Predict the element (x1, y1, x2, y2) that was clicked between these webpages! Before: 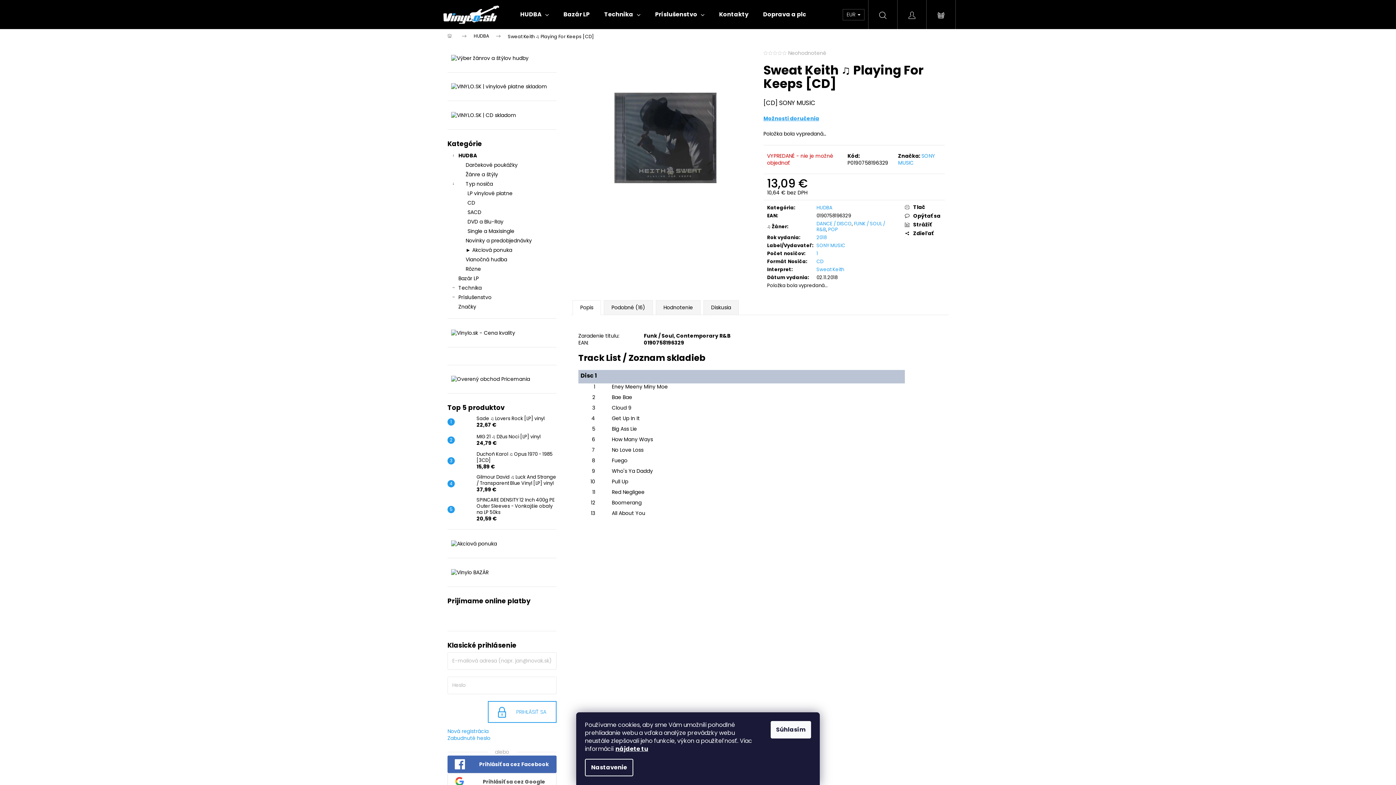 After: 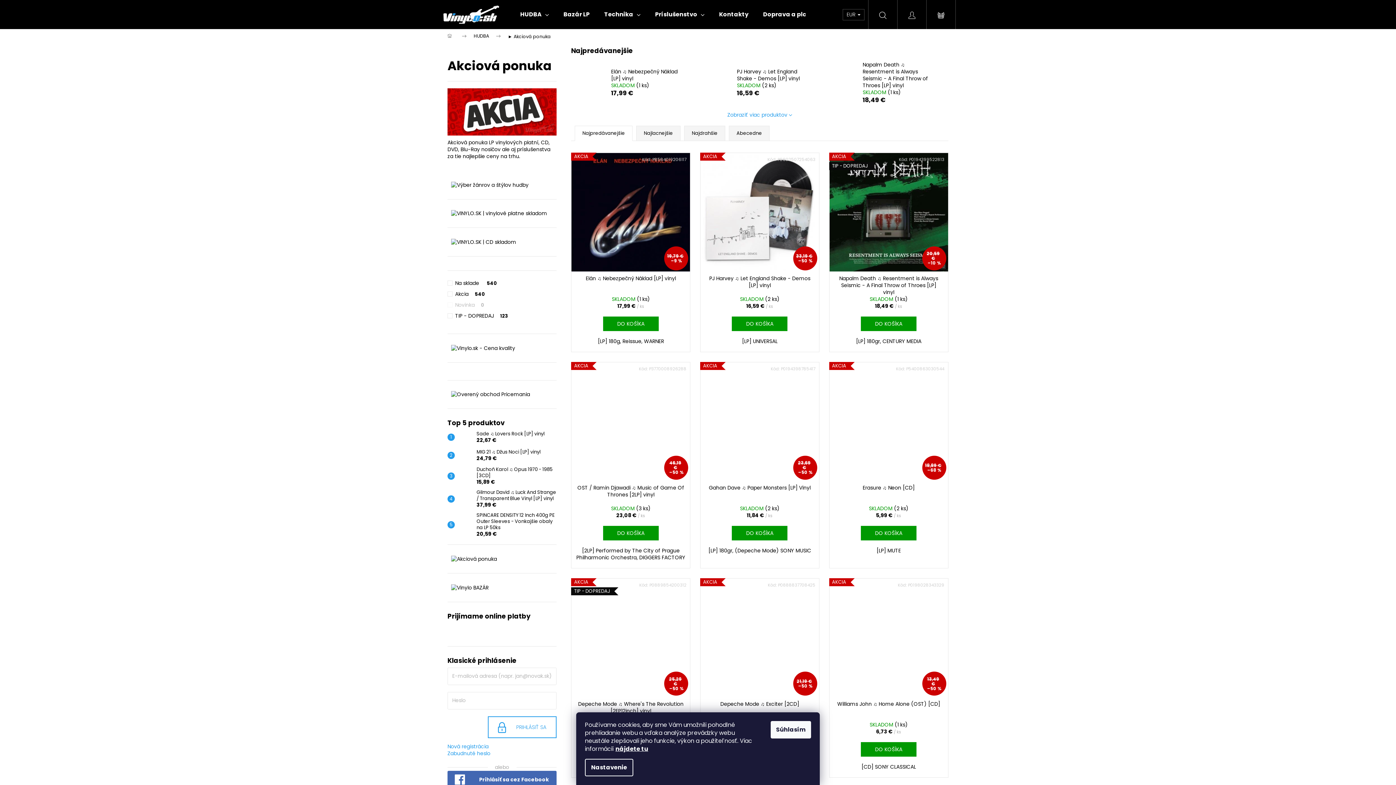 Action: label: ► Akciová ponuka bbox: (447, 245, 556, 254)